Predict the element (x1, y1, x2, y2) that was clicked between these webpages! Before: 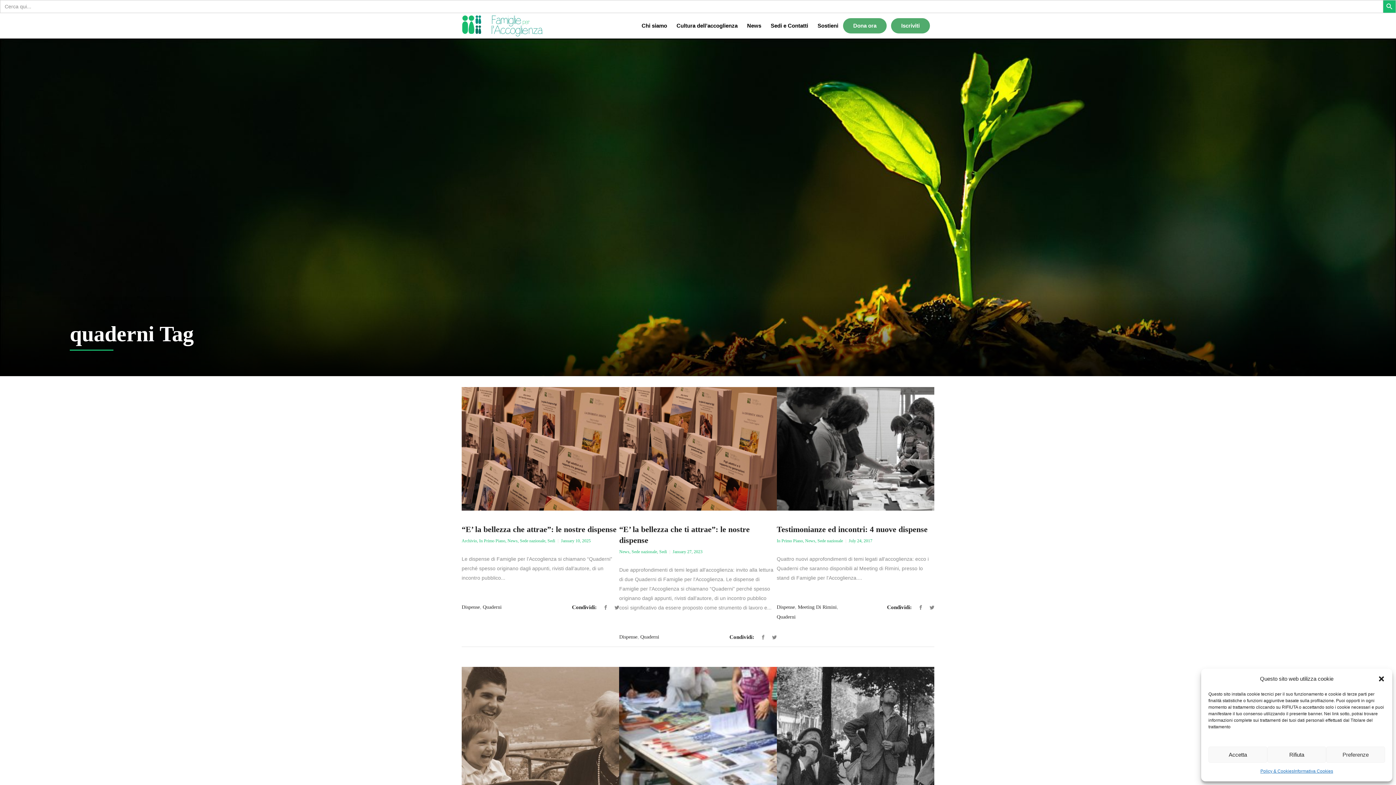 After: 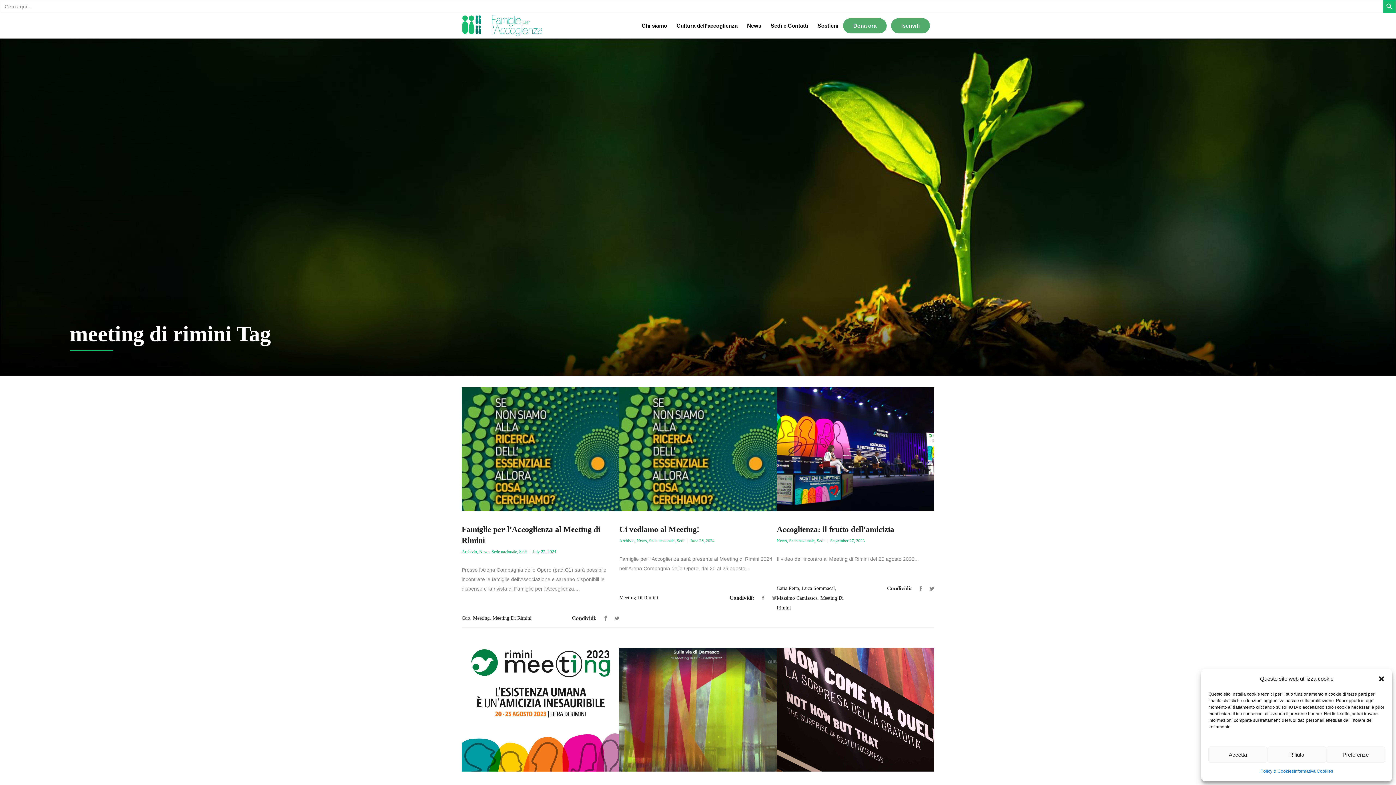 Action: label: Meeting Di Rimini bbox: (798, 604, 836, 610)